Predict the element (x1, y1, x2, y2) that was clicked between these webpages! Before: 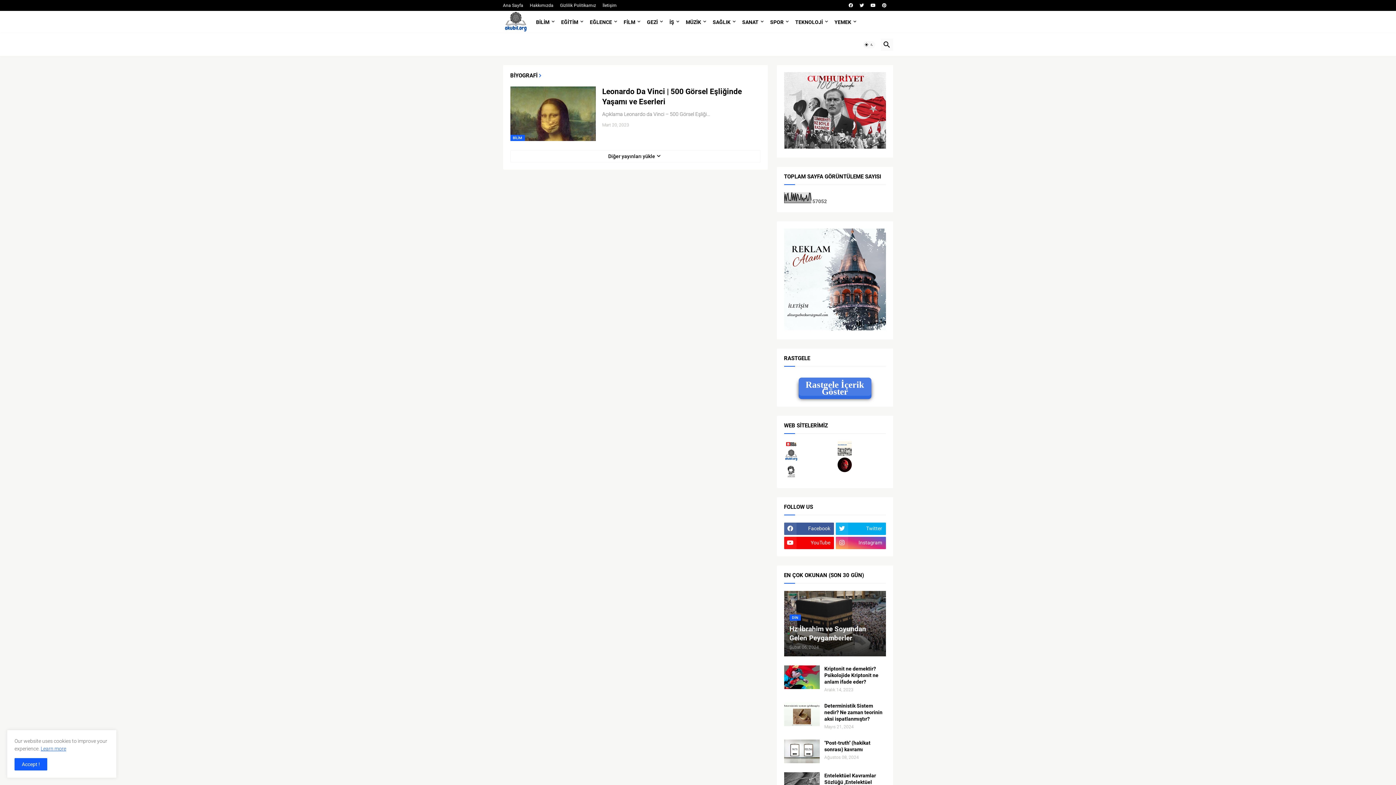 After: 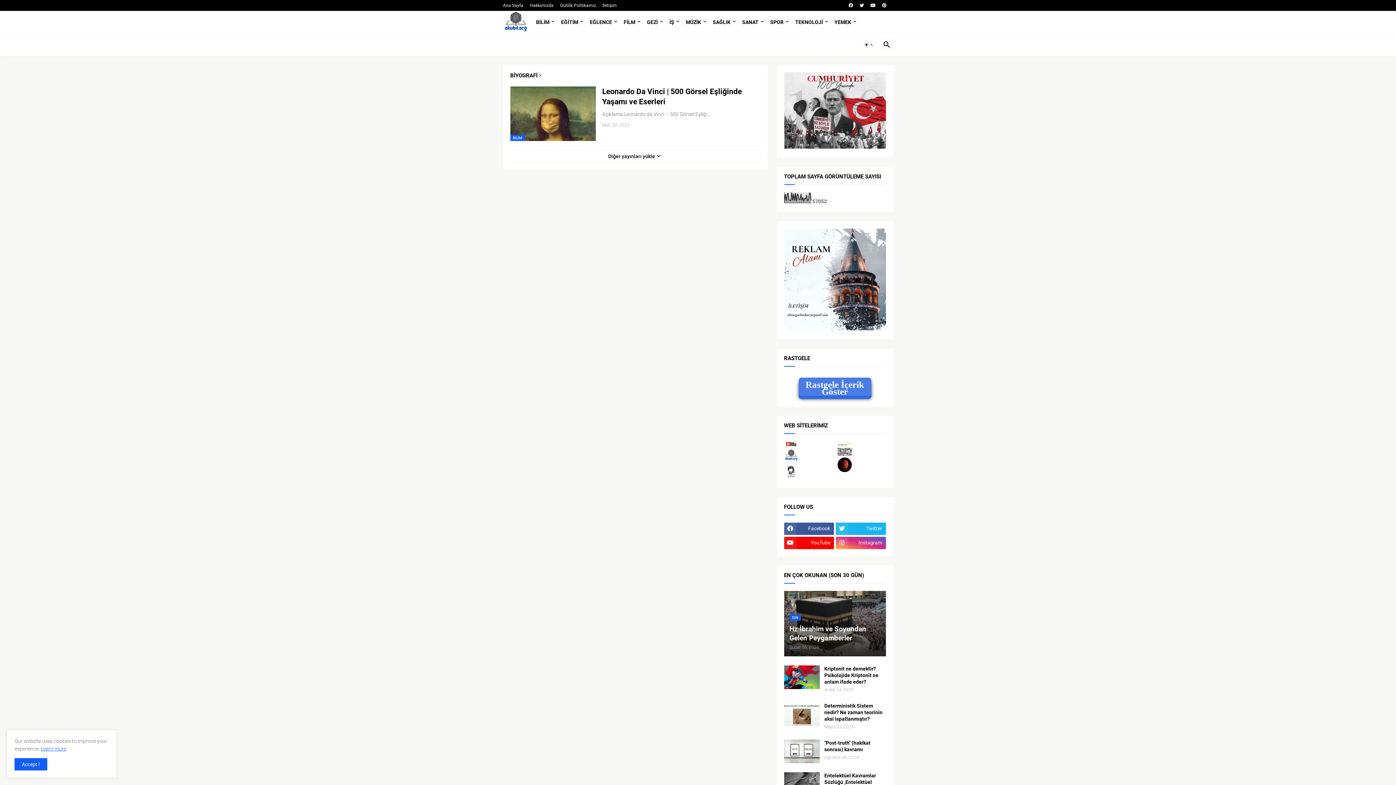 Action: bbox: (836, 522, 886, 535) label: Twitter